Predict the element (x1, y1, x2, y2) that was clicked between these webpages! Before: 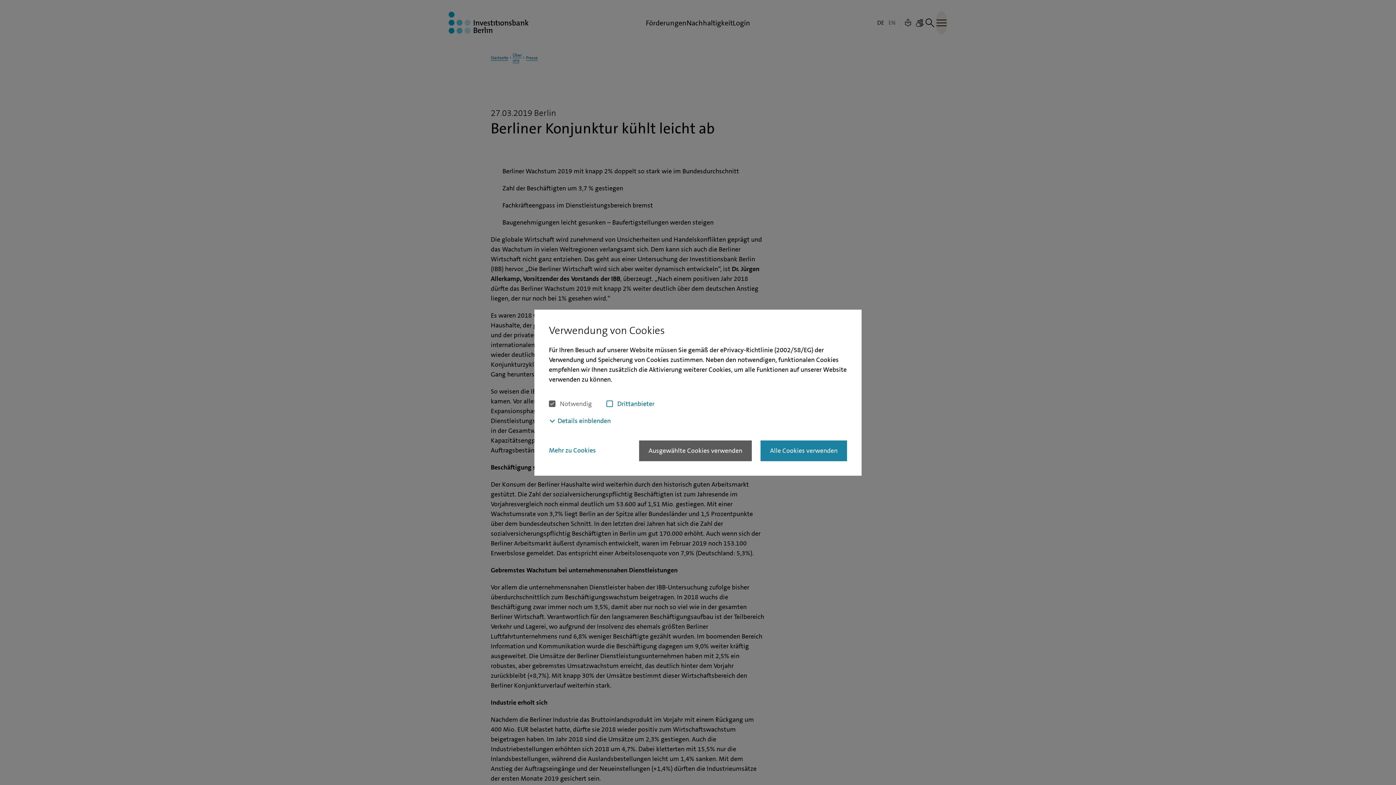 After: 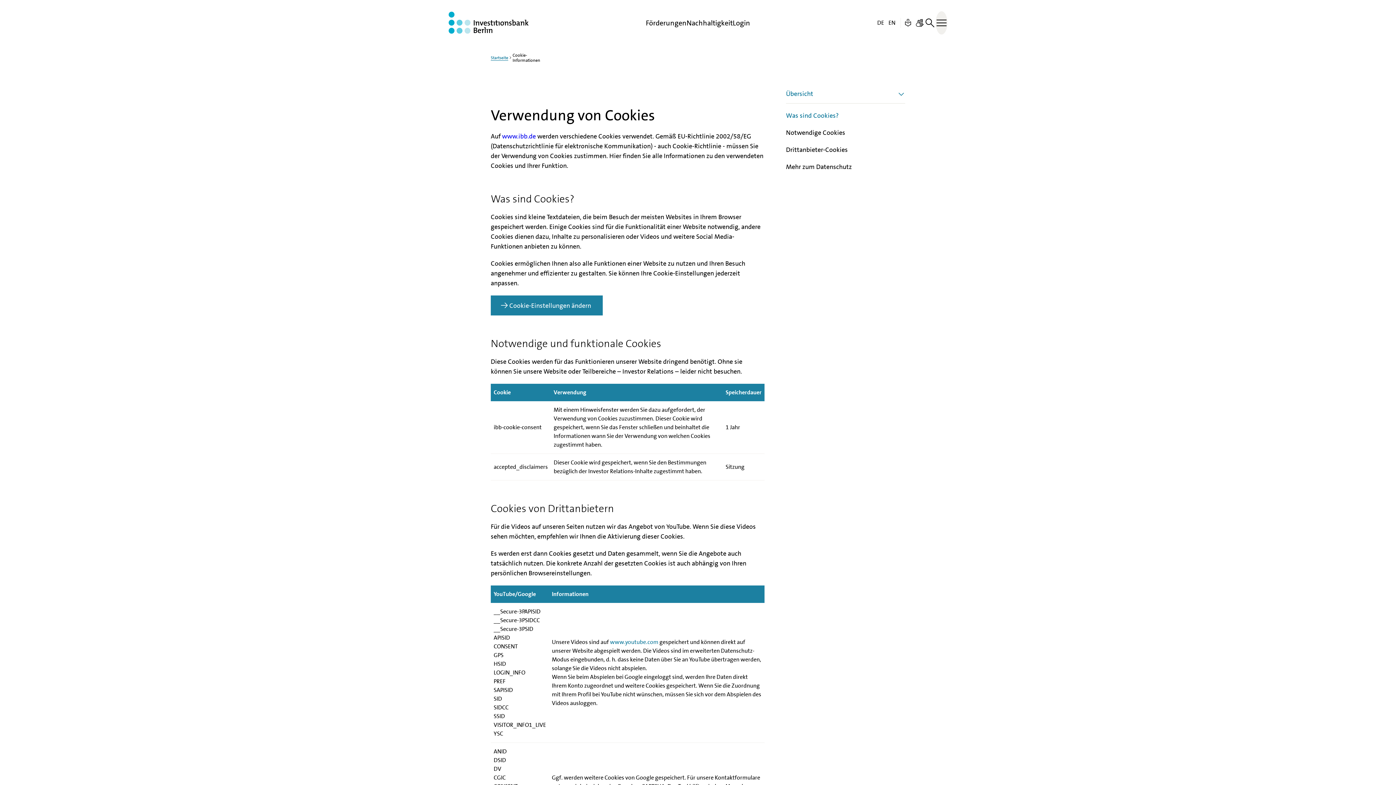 Action: bbox: (549, 445, 596, 456) label: Mehr zu Cookies